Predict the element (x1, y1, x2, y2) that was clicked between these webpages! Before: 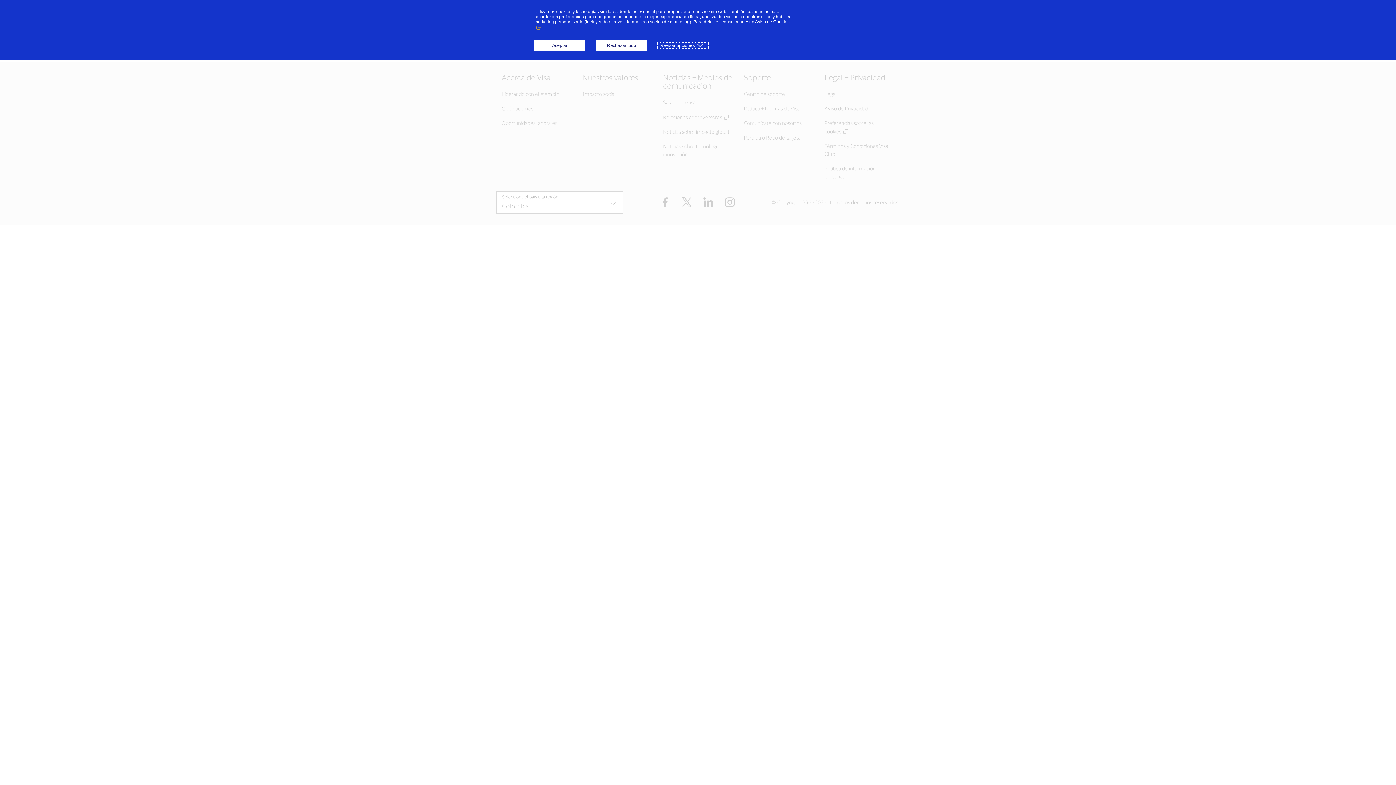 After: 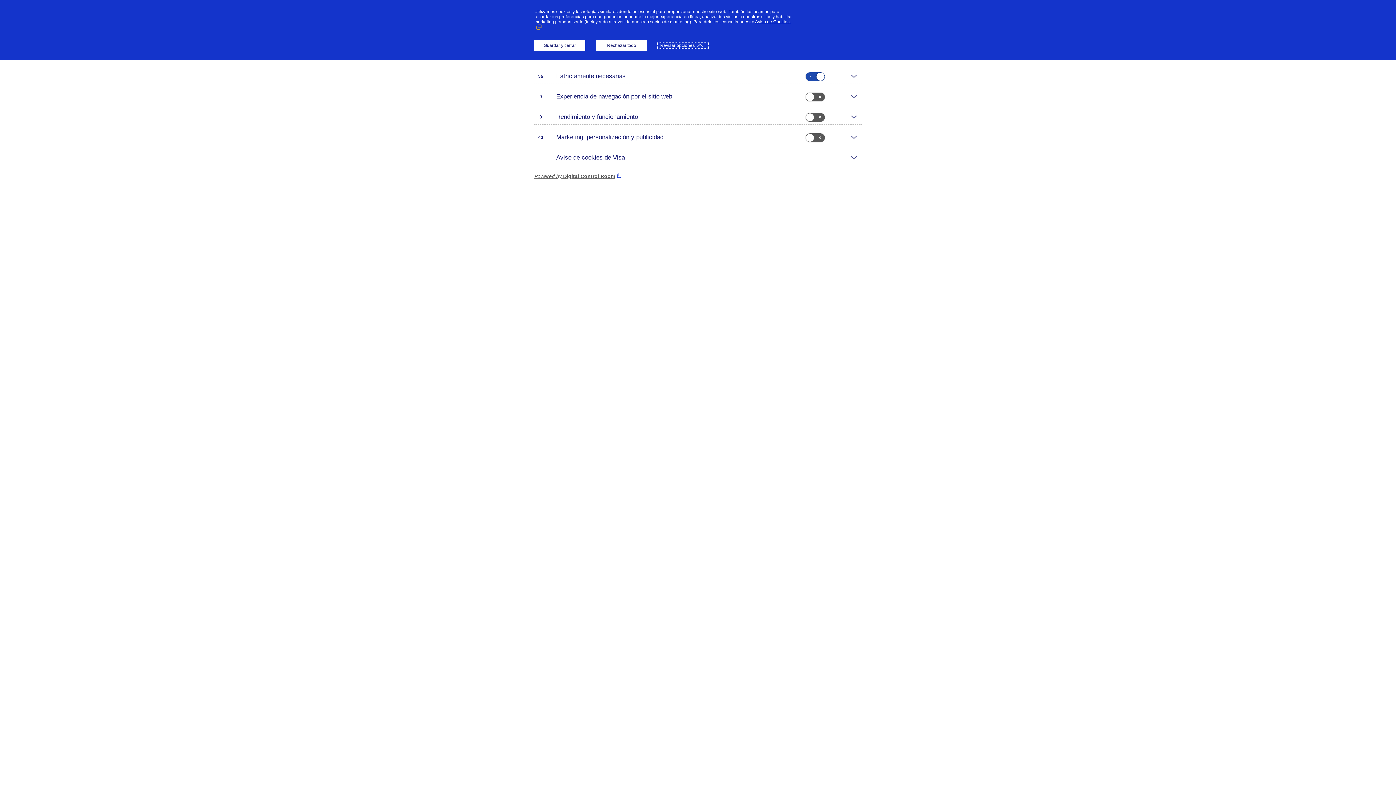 Action: label: Revisar opciones bbox: (658, 42, 708, 48)